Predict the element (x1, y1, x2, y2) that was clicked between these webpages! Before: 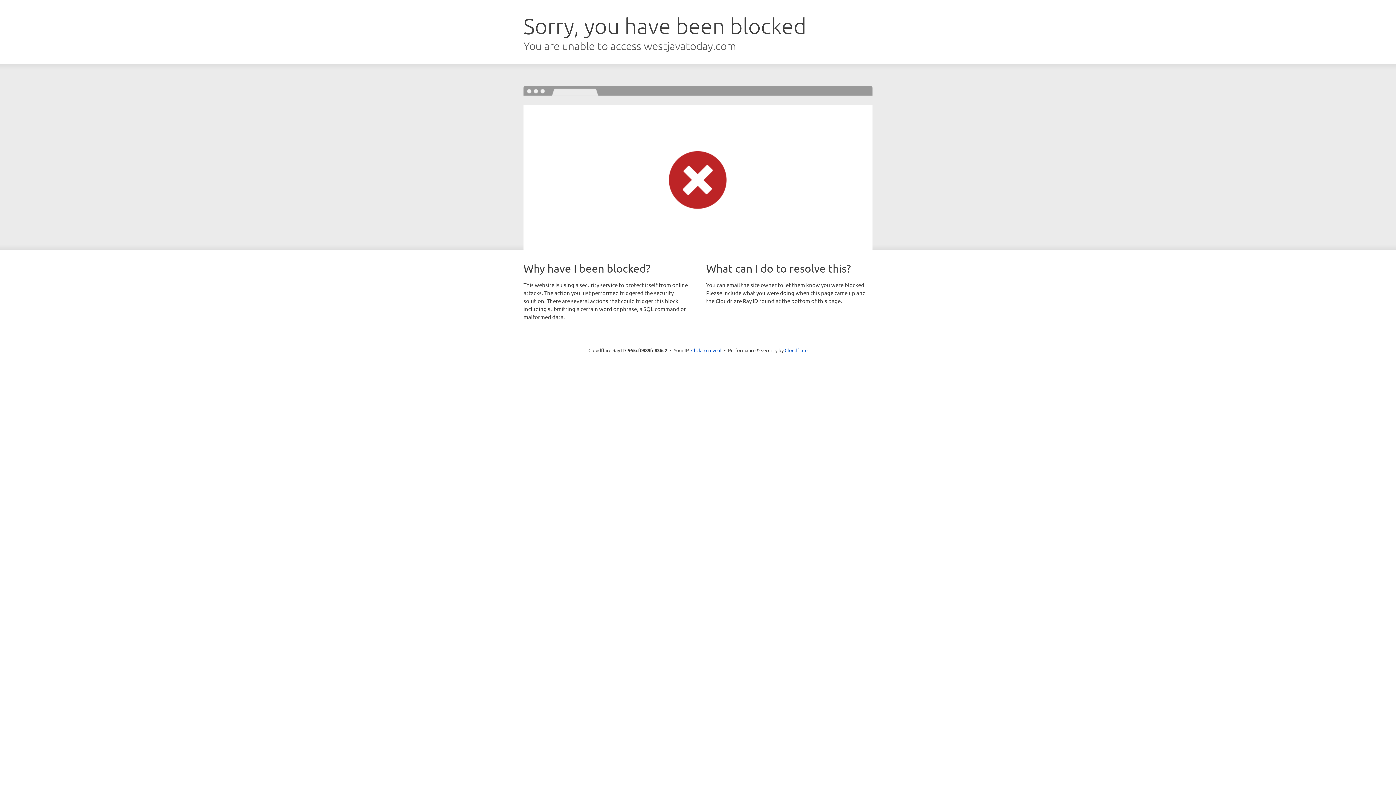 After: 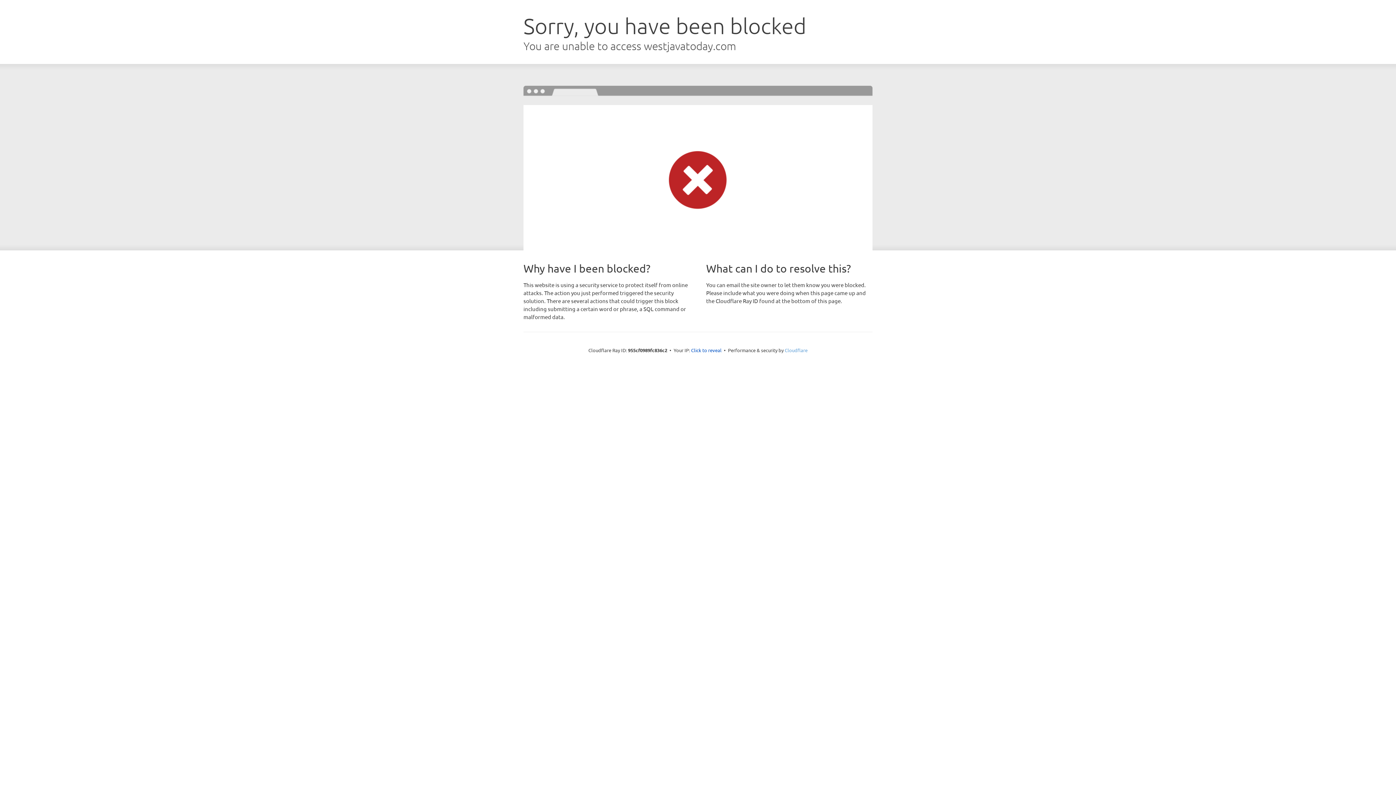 Action: label: Cloudflare bbox: (784, 347, 807, 353)